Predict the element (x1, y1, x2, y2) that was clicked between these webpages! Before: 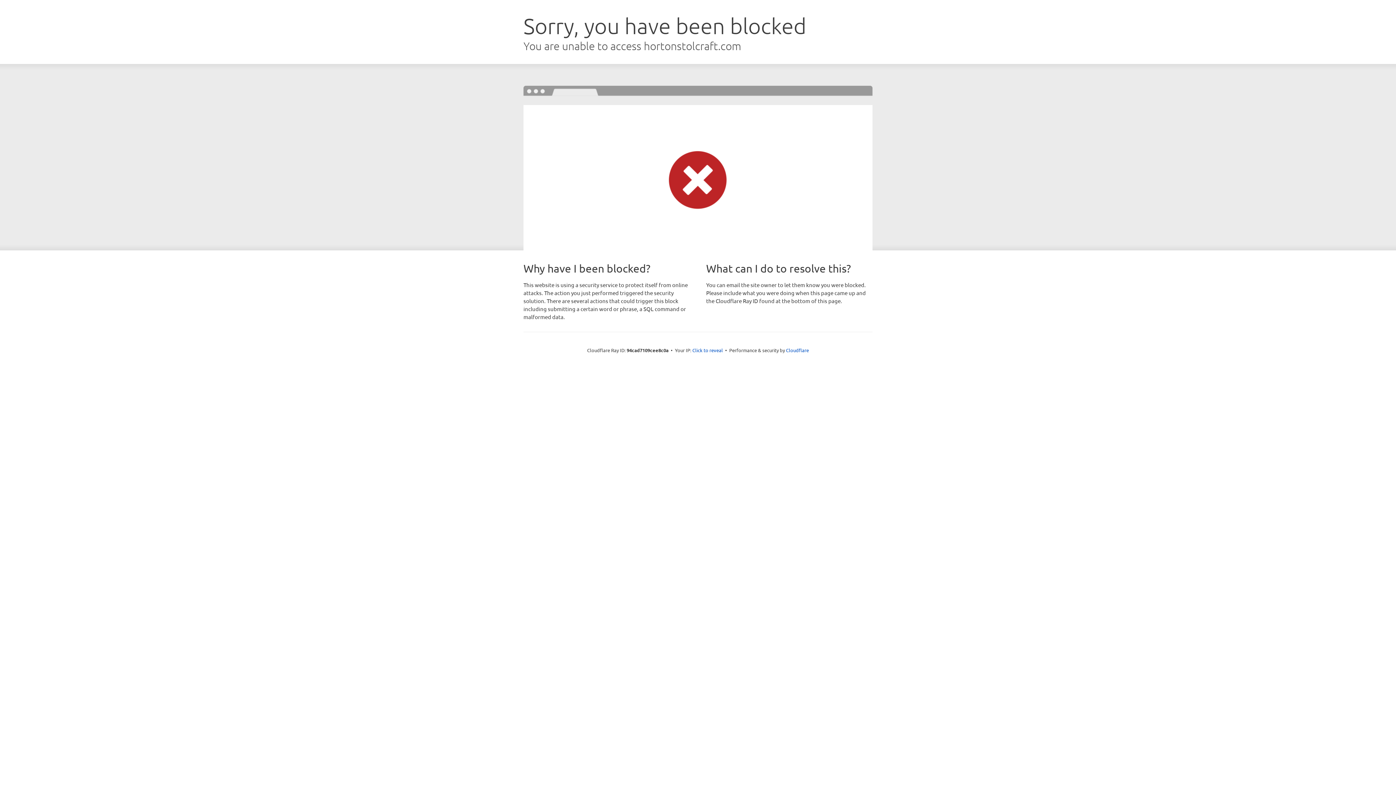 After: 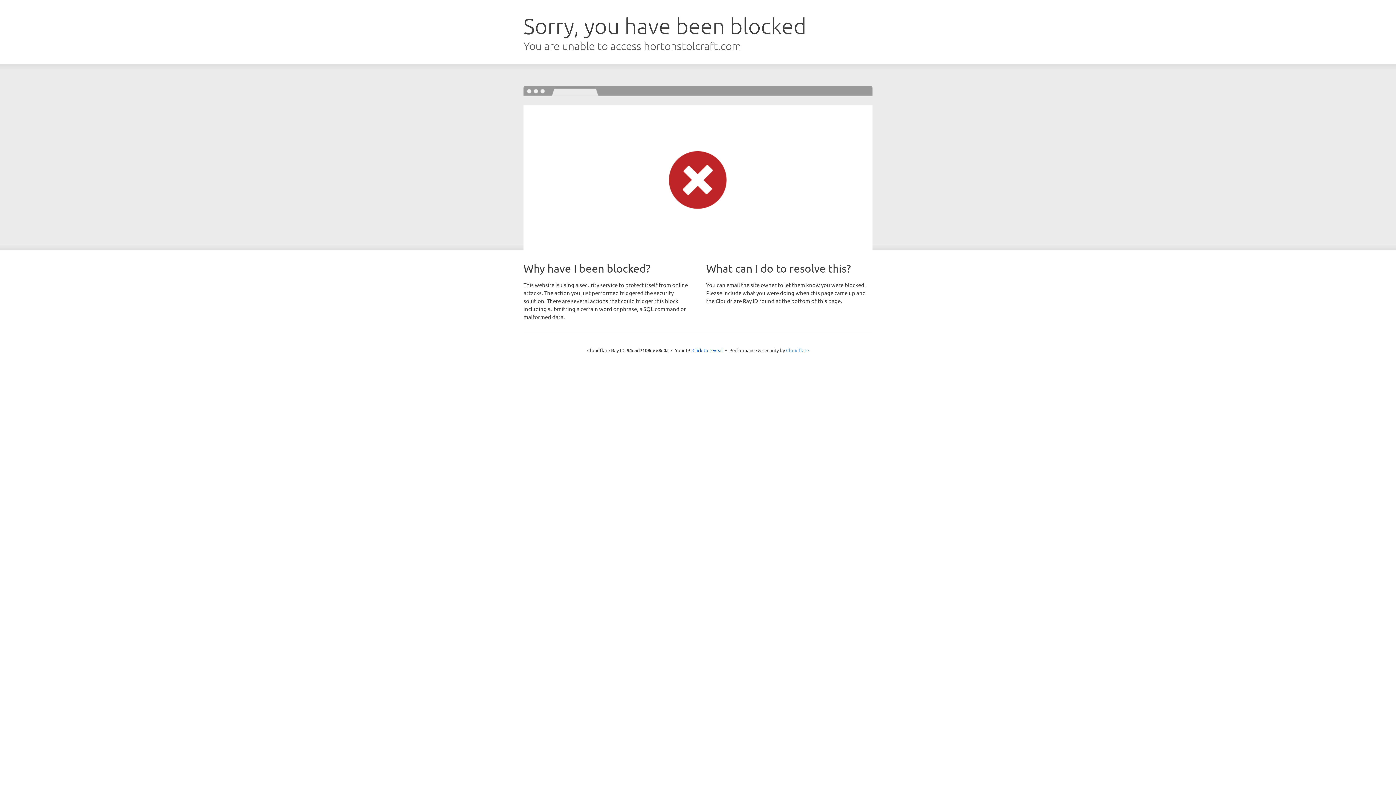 Action: bbox: (786, 347, 809, 353) label: Cloudflare